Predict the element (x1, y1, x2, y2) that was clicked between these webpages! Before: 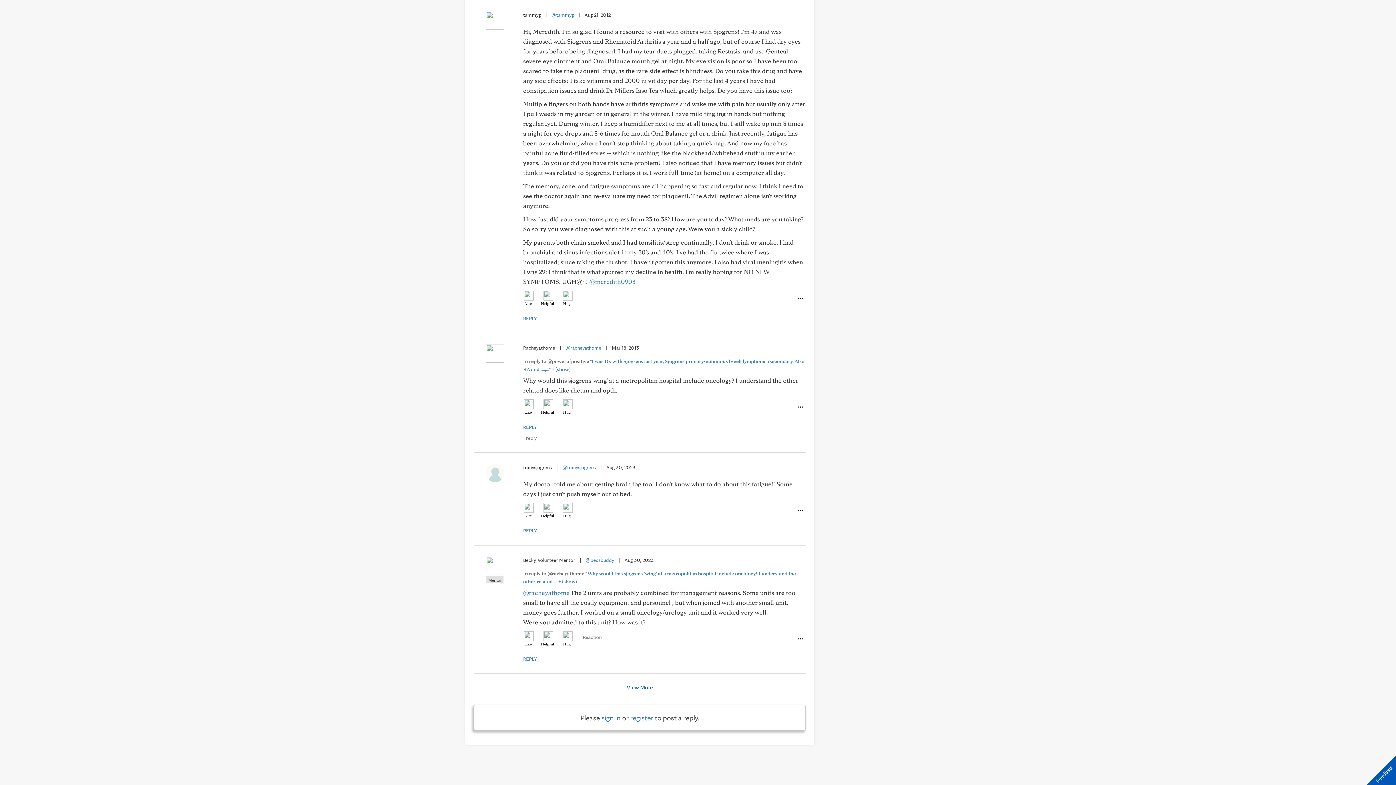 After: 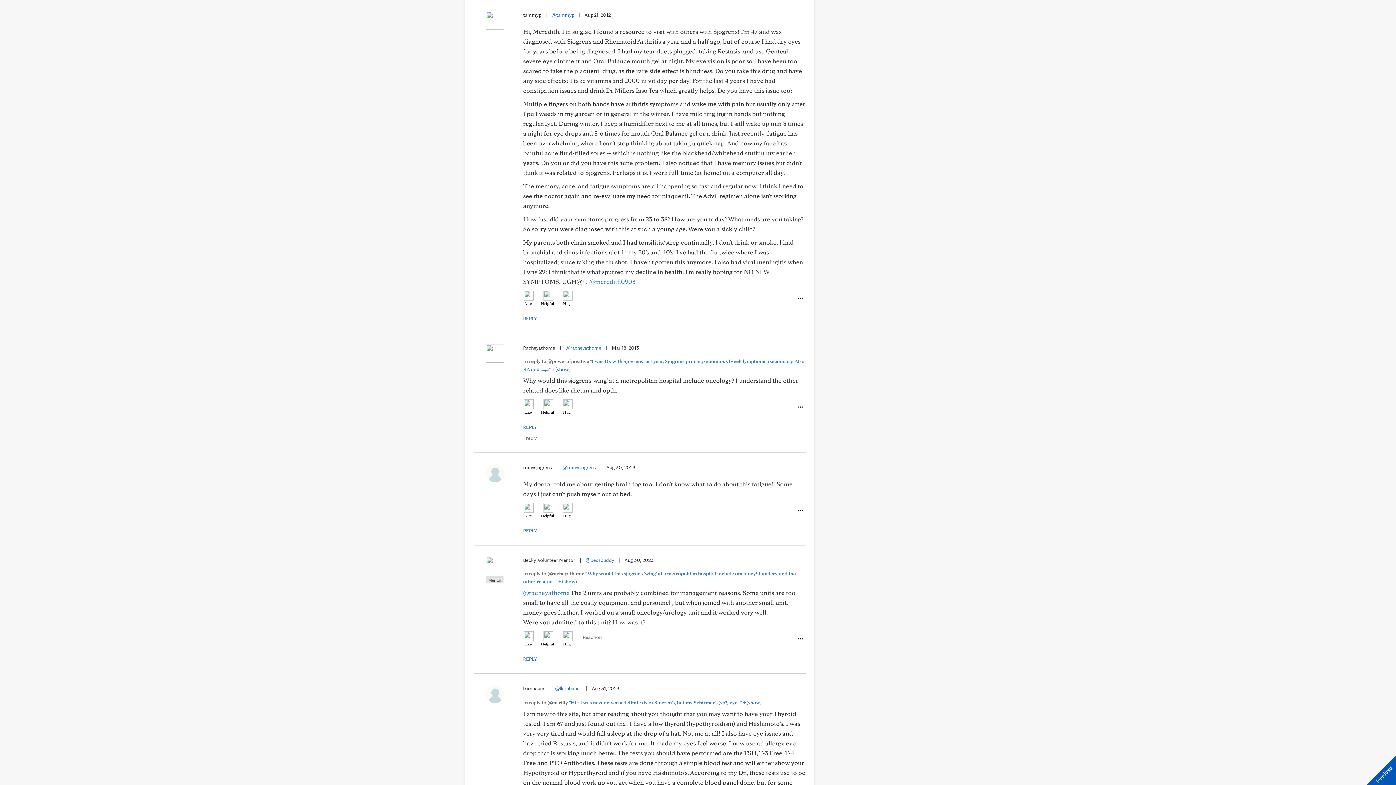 Action: label: View More bbox: (618, 681, 661, 694)